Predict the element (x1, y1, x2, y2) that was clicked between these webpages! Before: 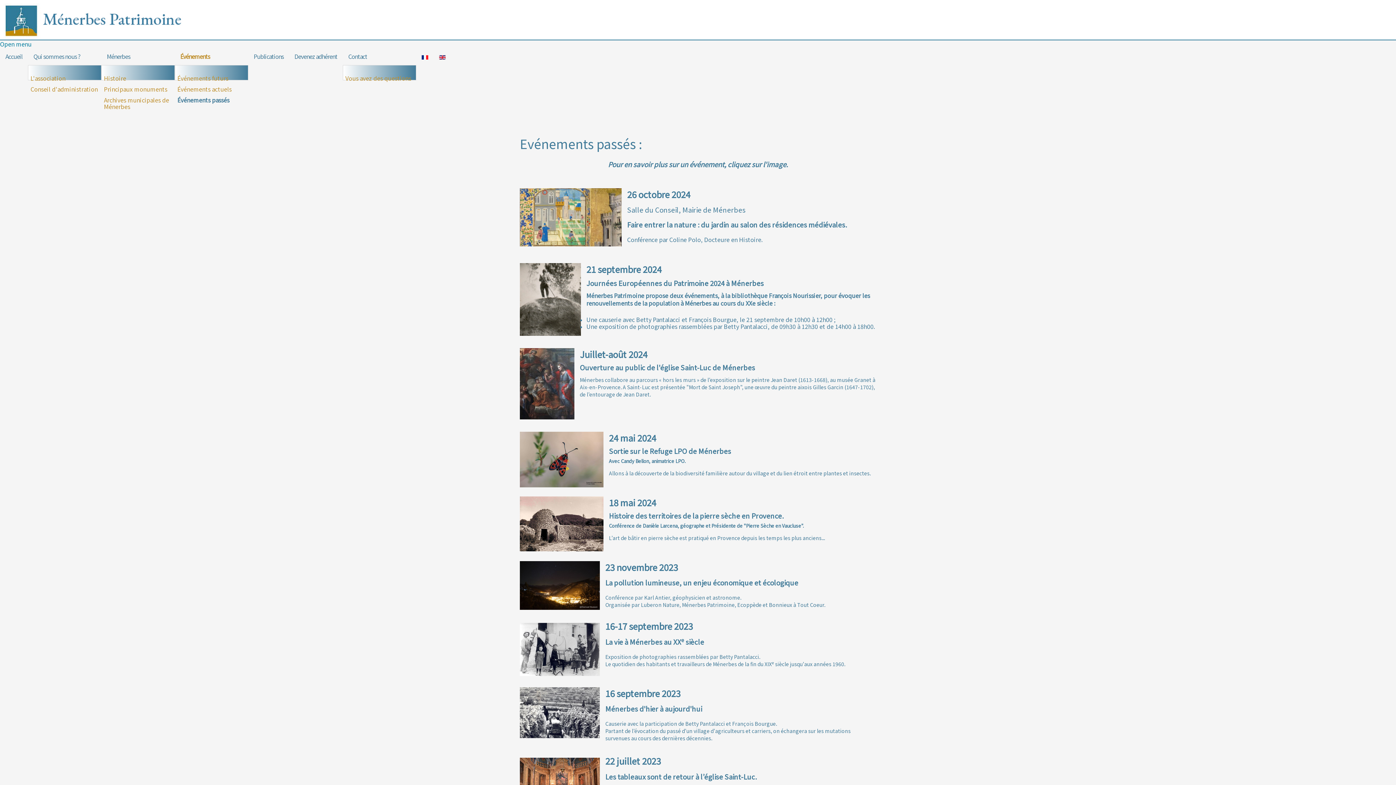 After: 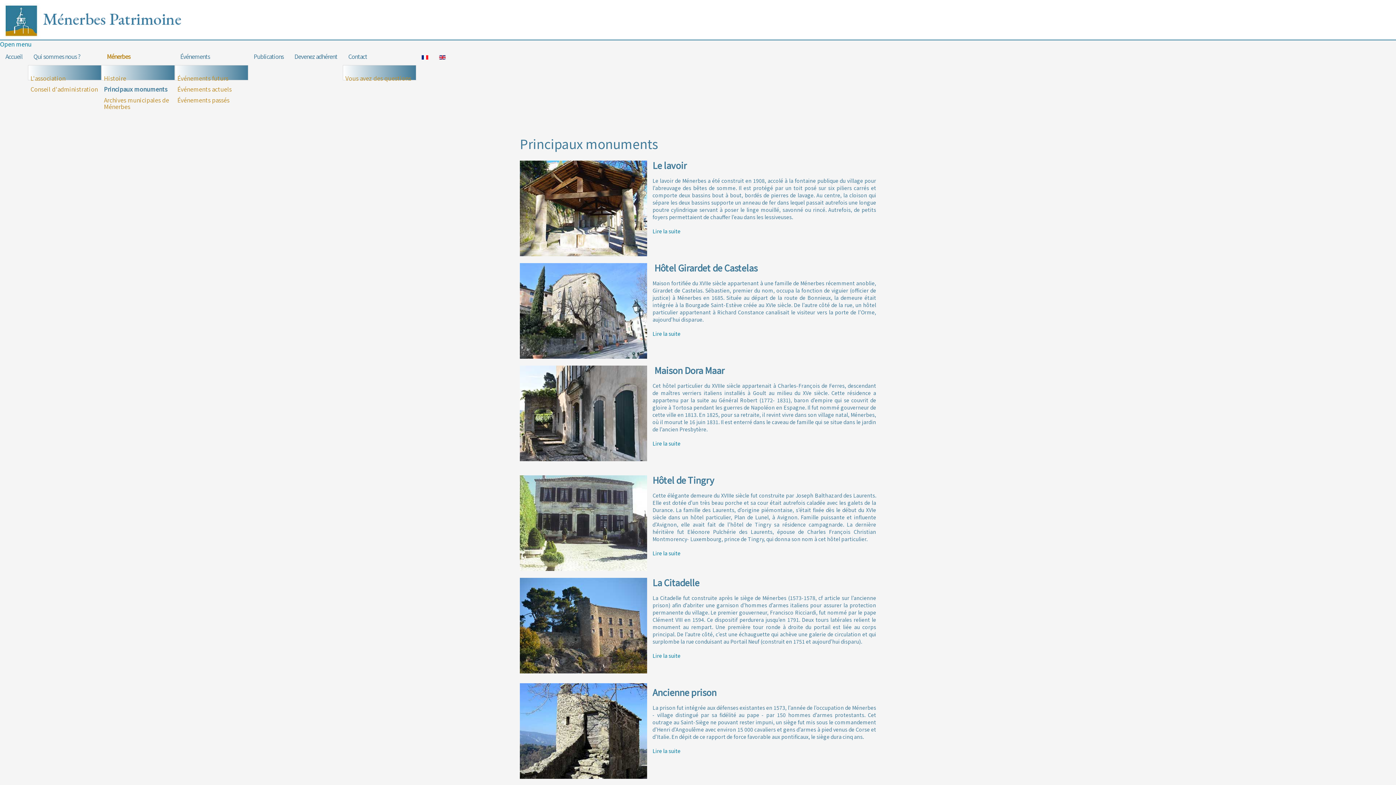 Action: label: Principaux monuments bbox: (101, 83, 174, 94)